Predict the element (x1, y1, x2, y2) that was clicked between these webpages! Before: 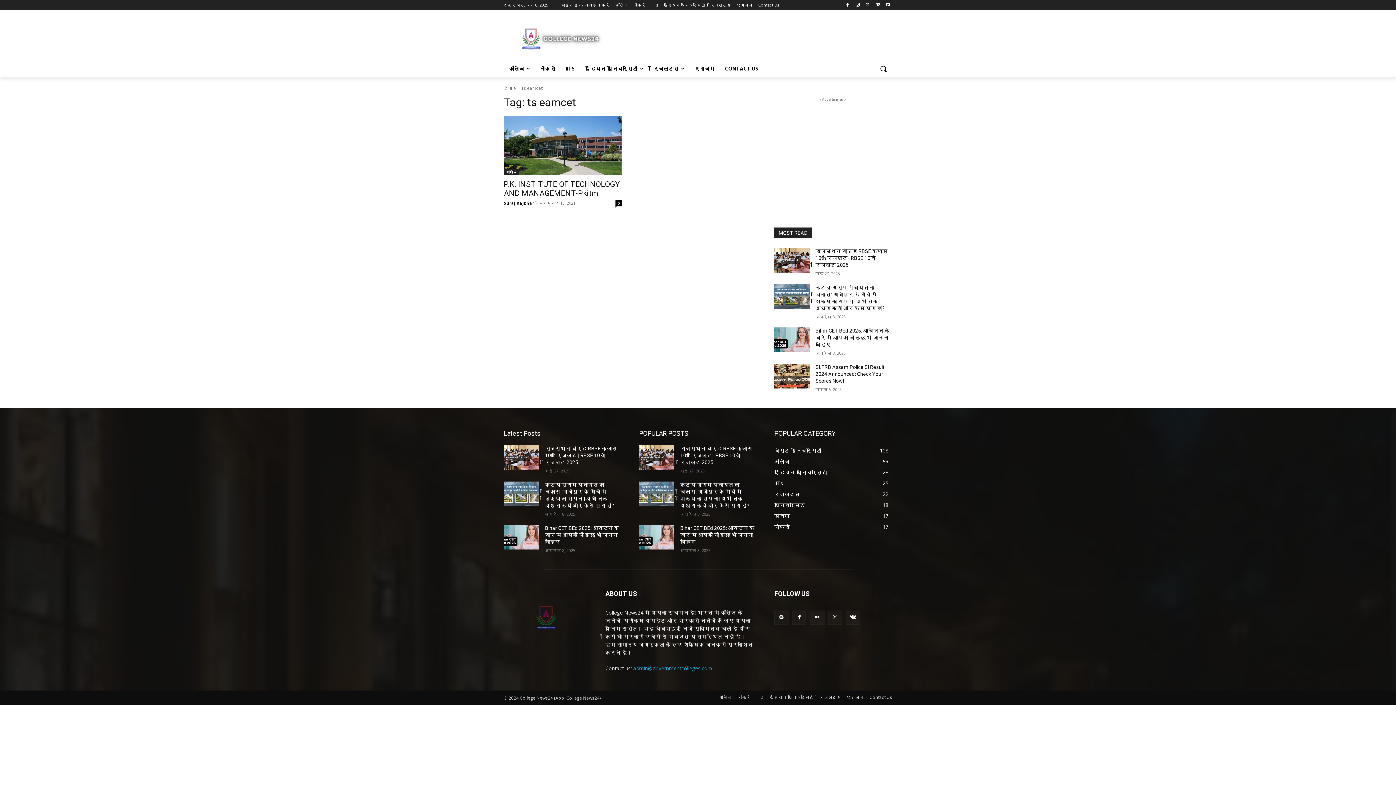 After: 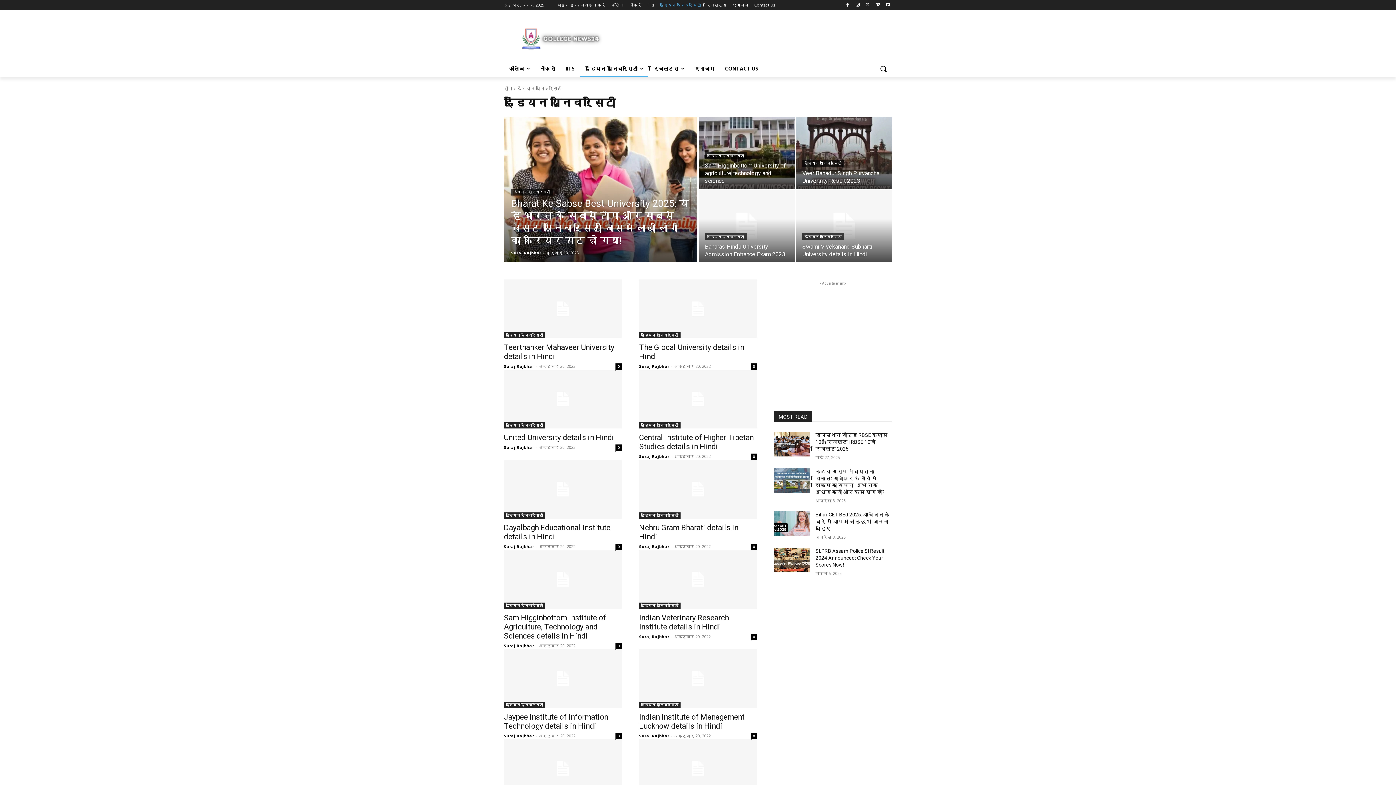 Action: label: इंडियन यूनिवर्सिटी bbox: (664, 0, 705, 10)